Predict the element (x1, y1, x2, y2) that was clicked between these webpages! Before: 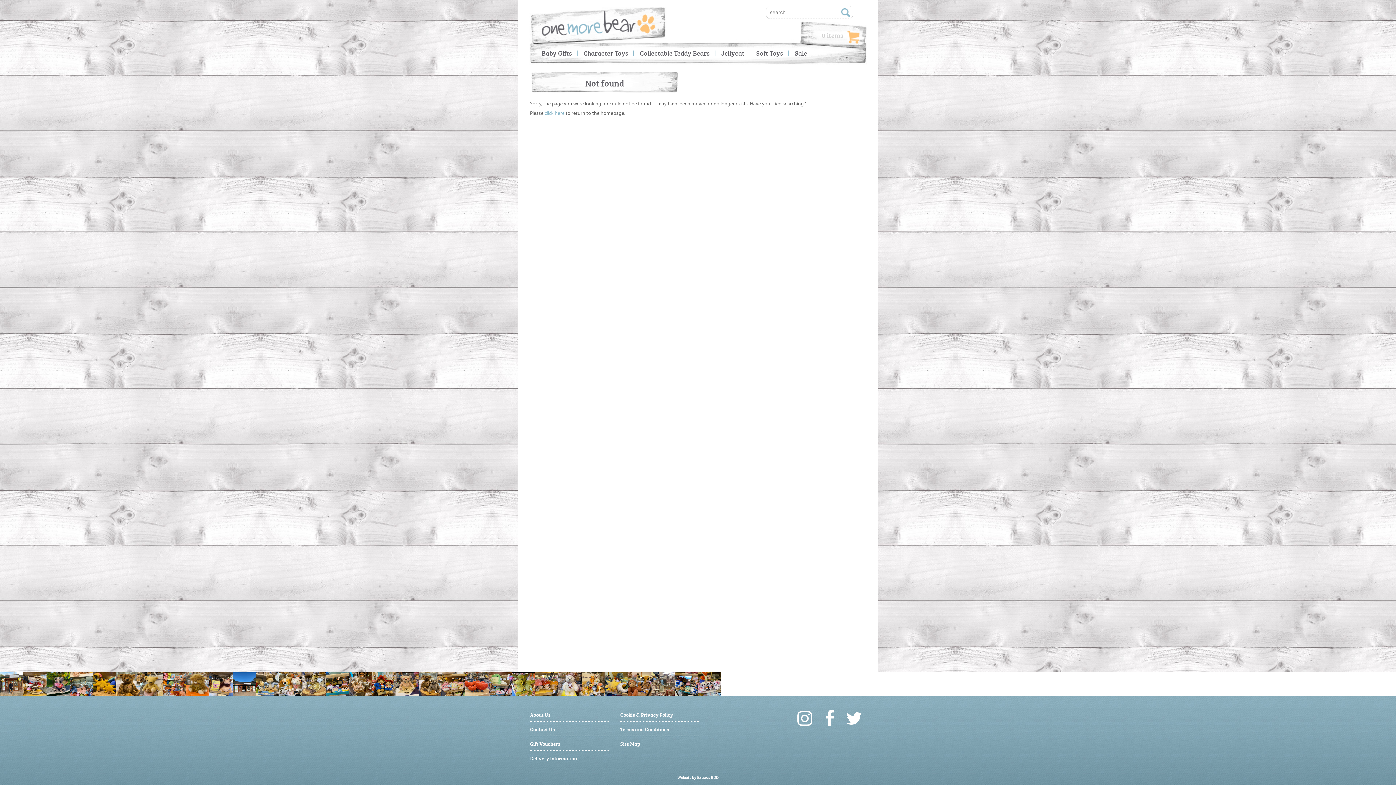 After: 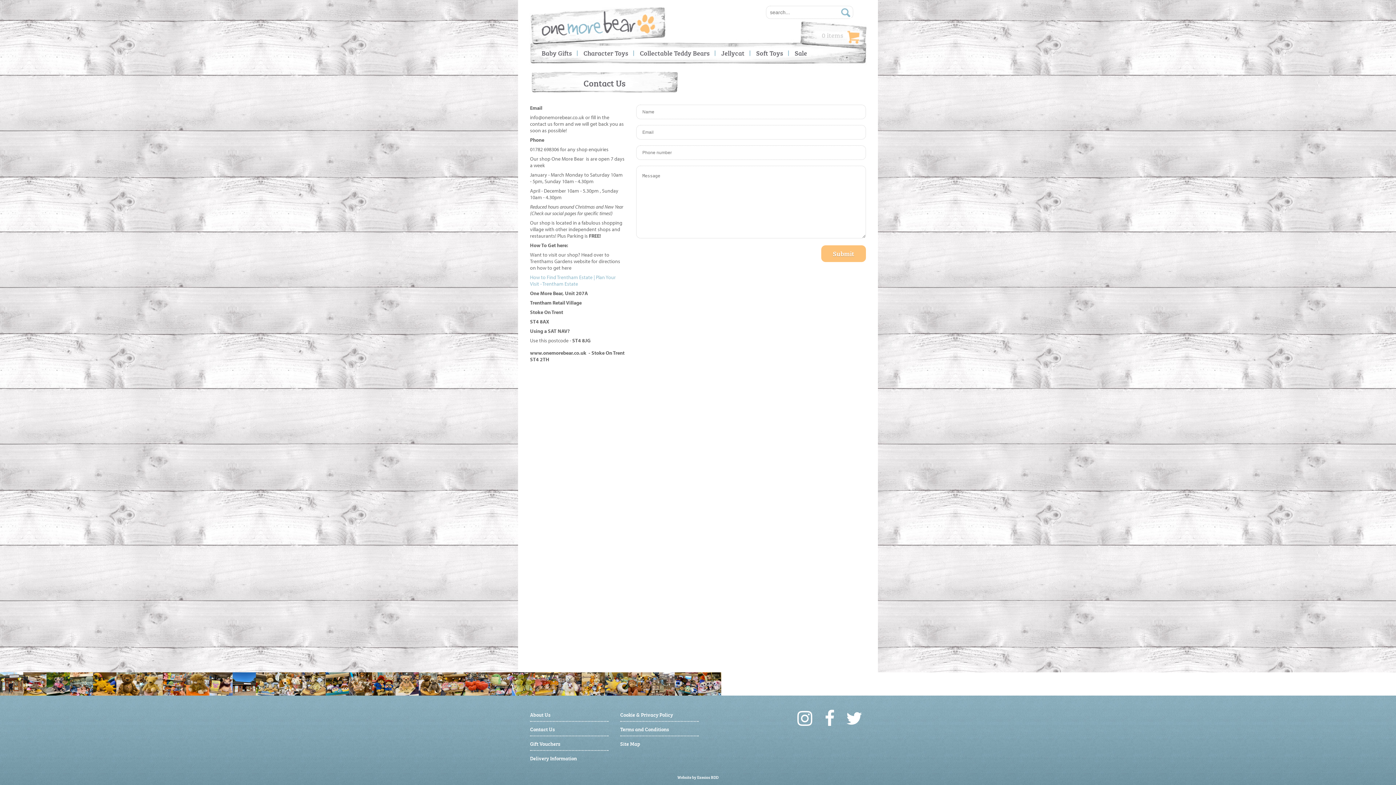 Action: label: Contact Us bbox: (530, 725, 554, 733)